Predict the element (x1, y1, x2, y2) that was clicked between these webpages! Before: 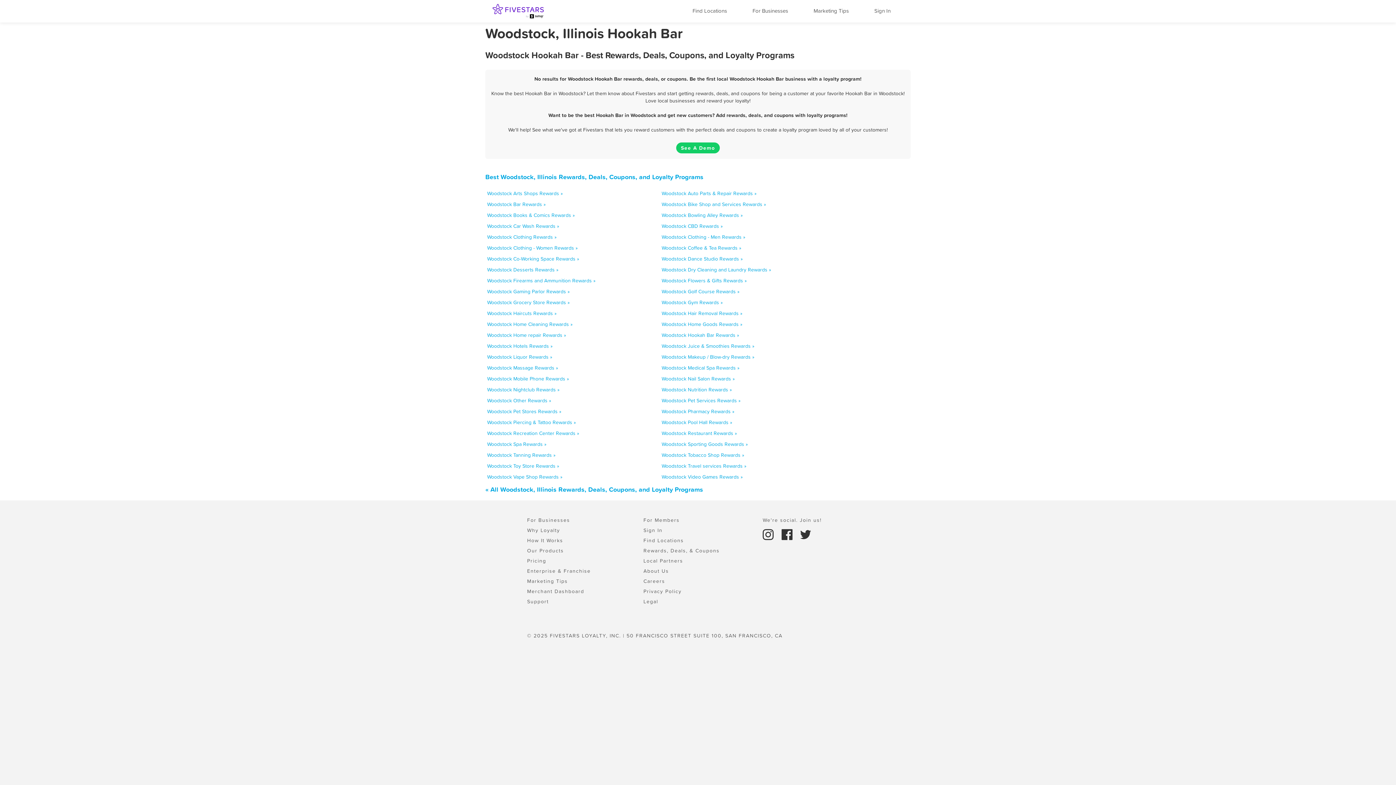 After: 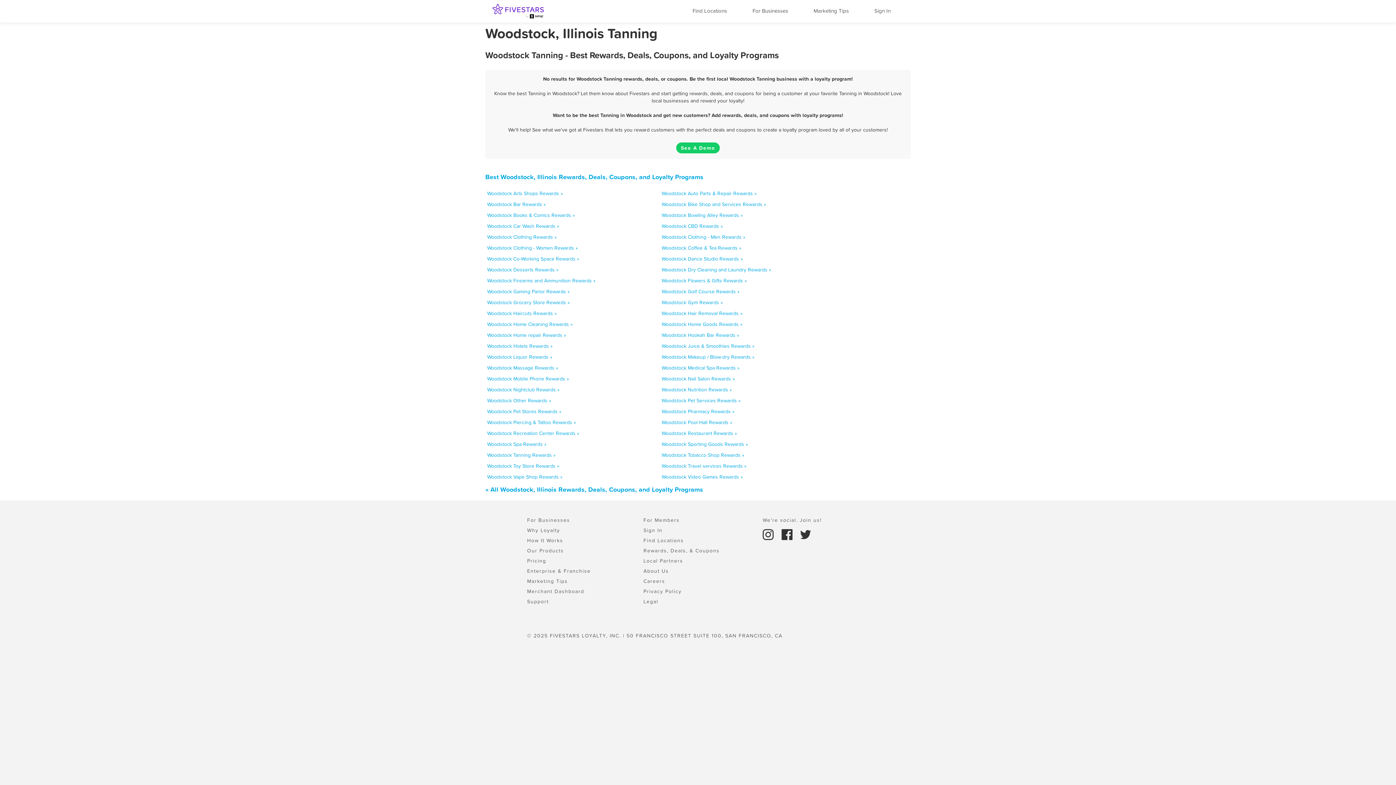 Action: bbox: (487, 451, 555, 458) label: Woodstock Tanning Rewards »